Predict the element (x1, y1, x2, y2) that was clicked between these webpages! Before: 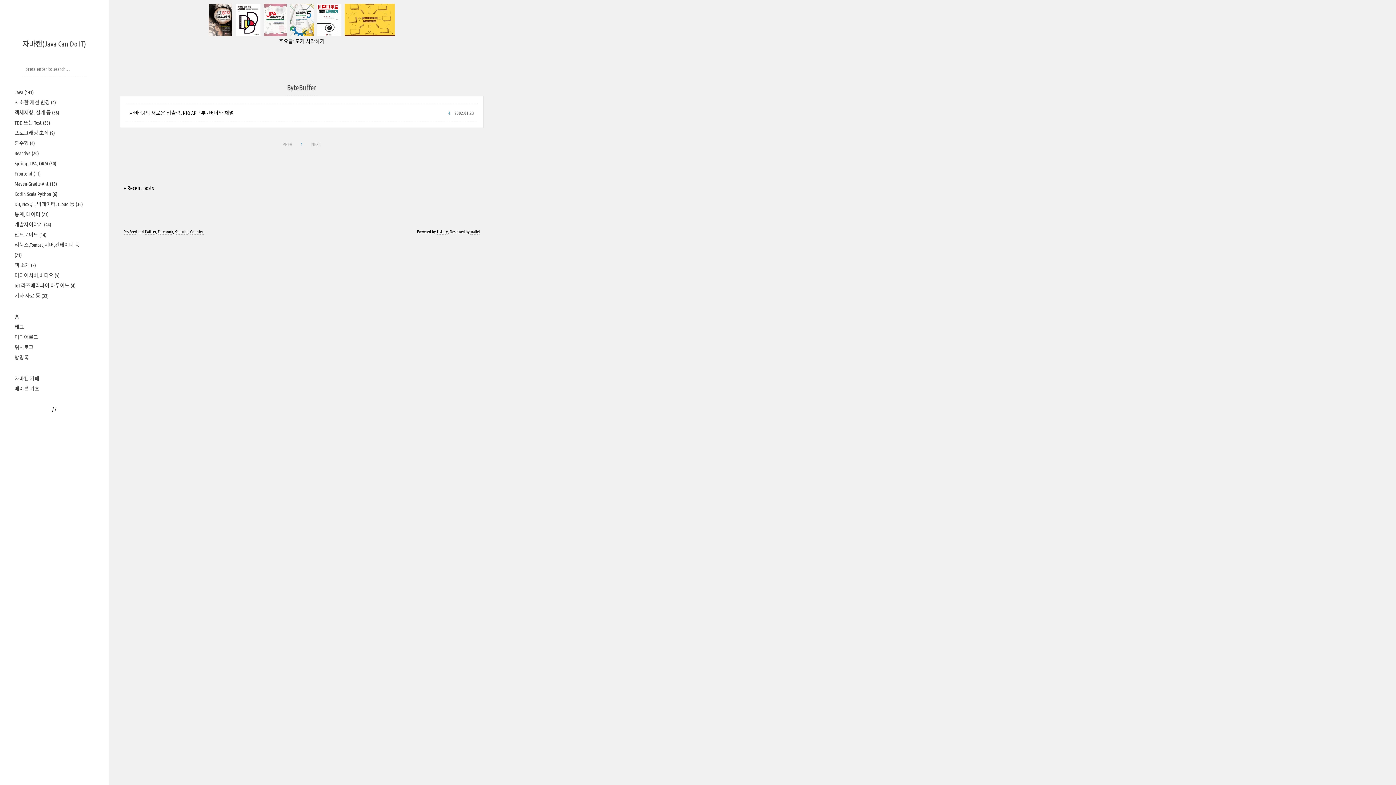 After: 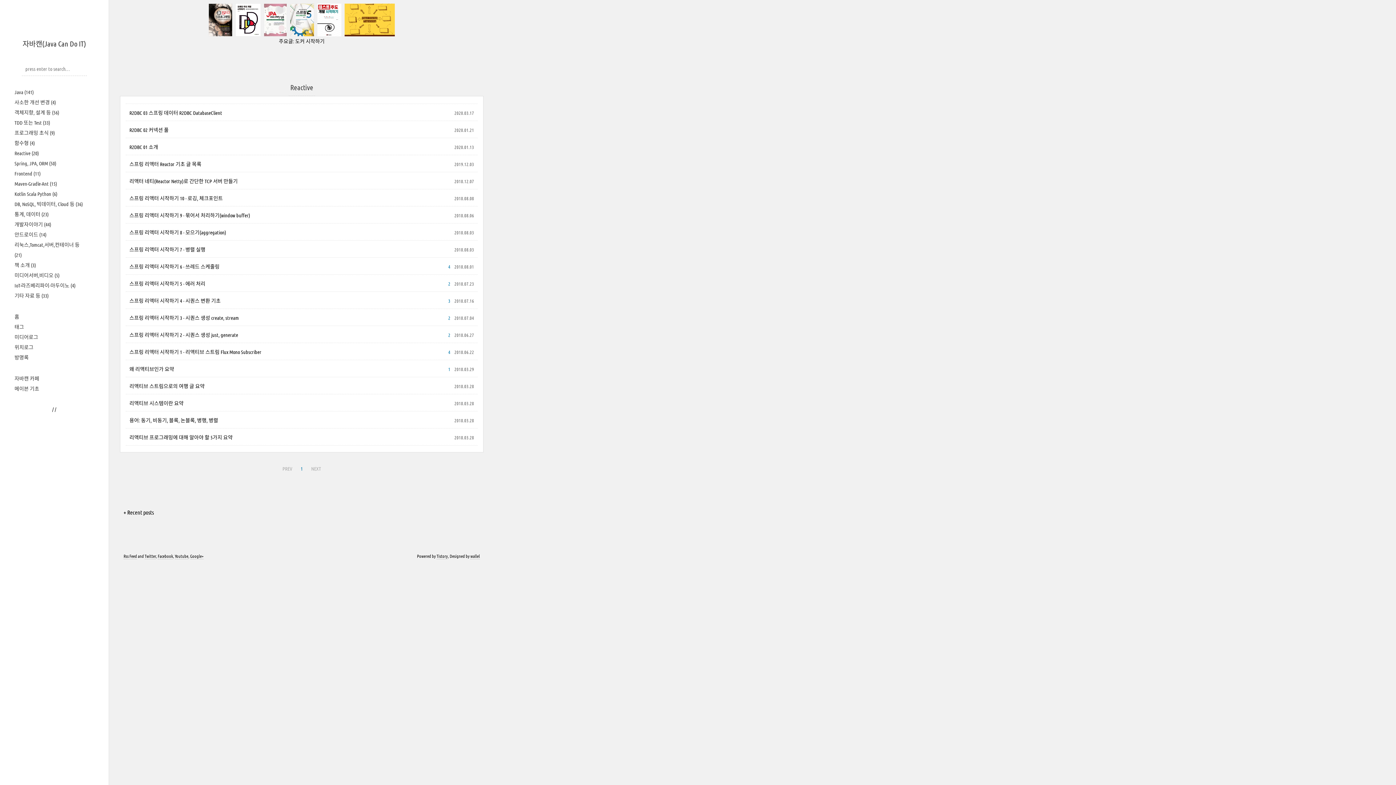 Action: bbox: (14, 149, 38, 156) label: Reactive (20)